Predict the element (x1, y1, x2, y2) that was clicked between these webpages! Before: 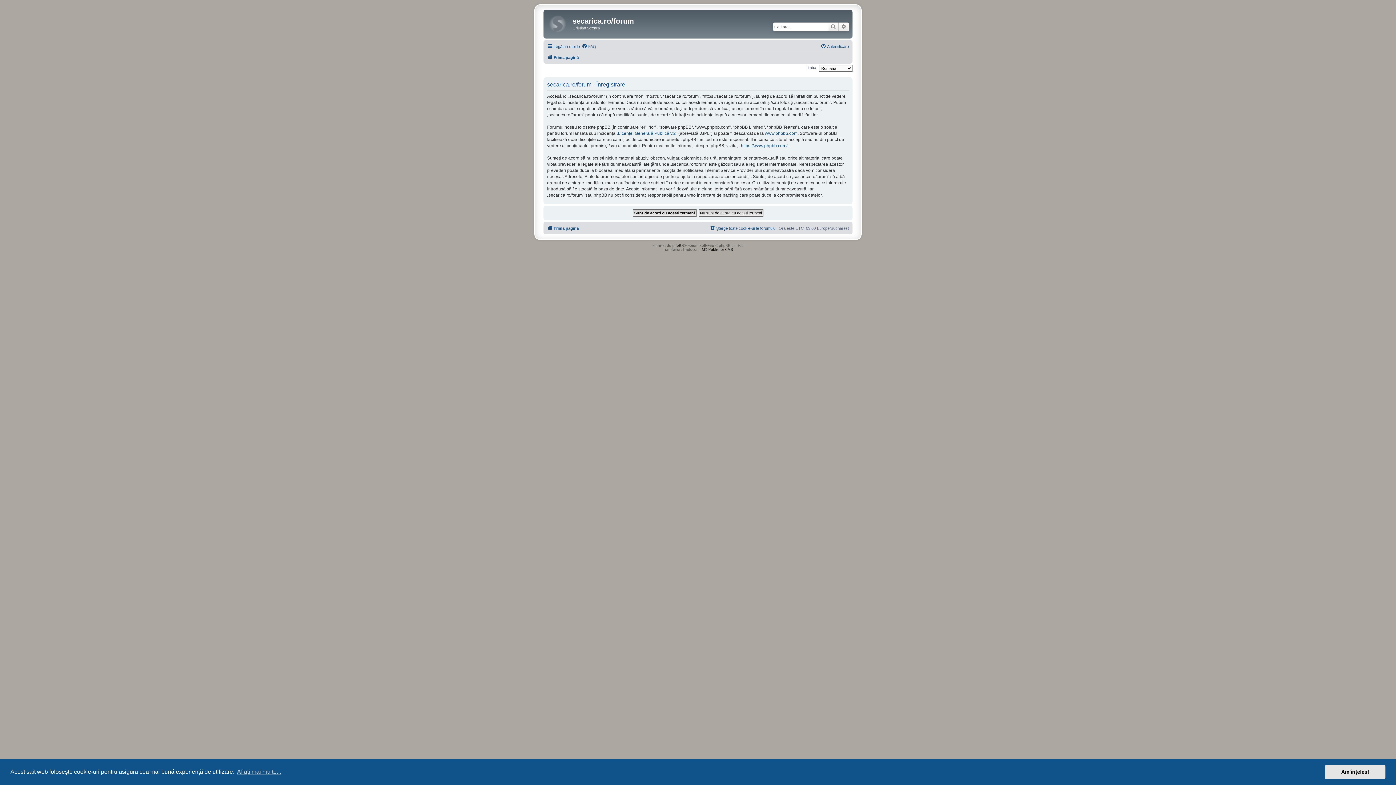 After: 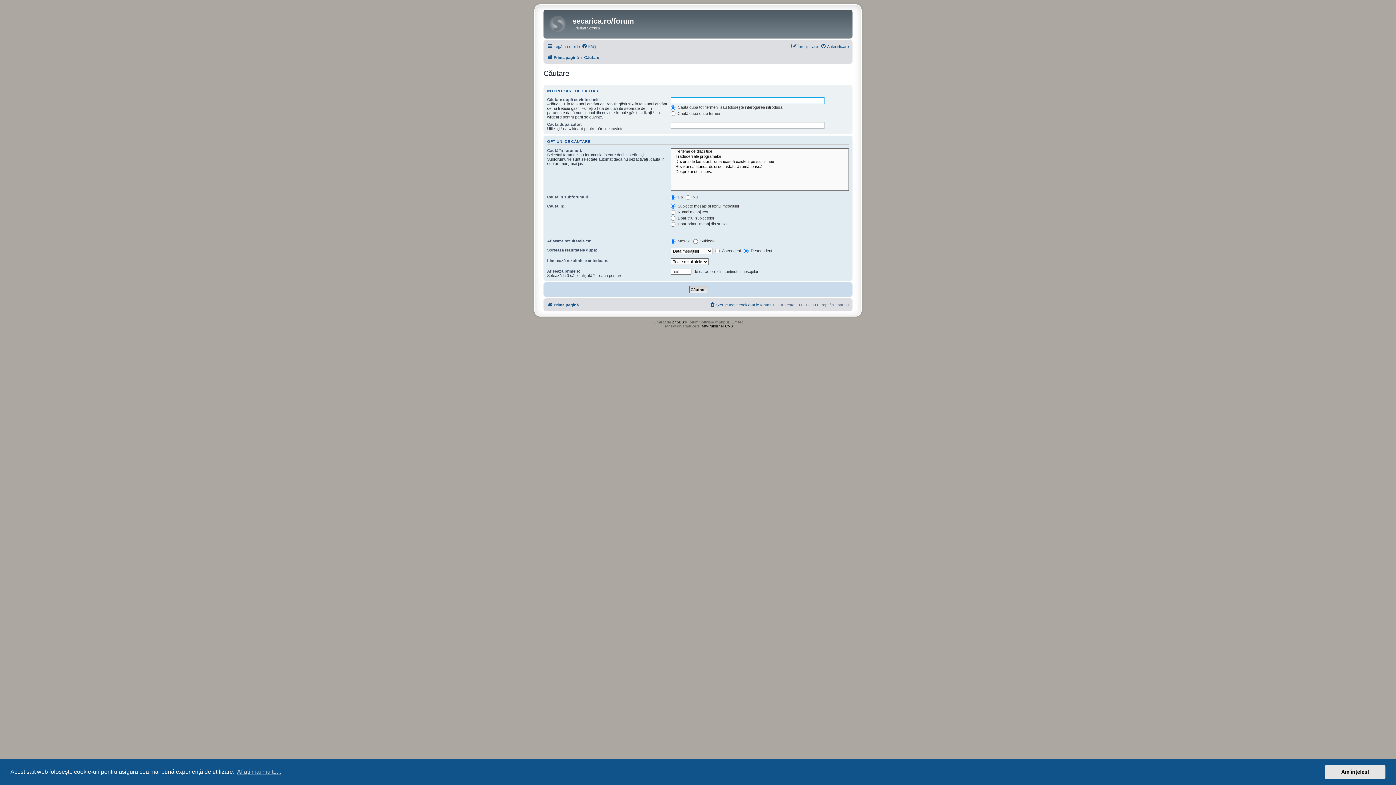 Action: bbox: (838, 22, 849, 31) label: Căutare avansată